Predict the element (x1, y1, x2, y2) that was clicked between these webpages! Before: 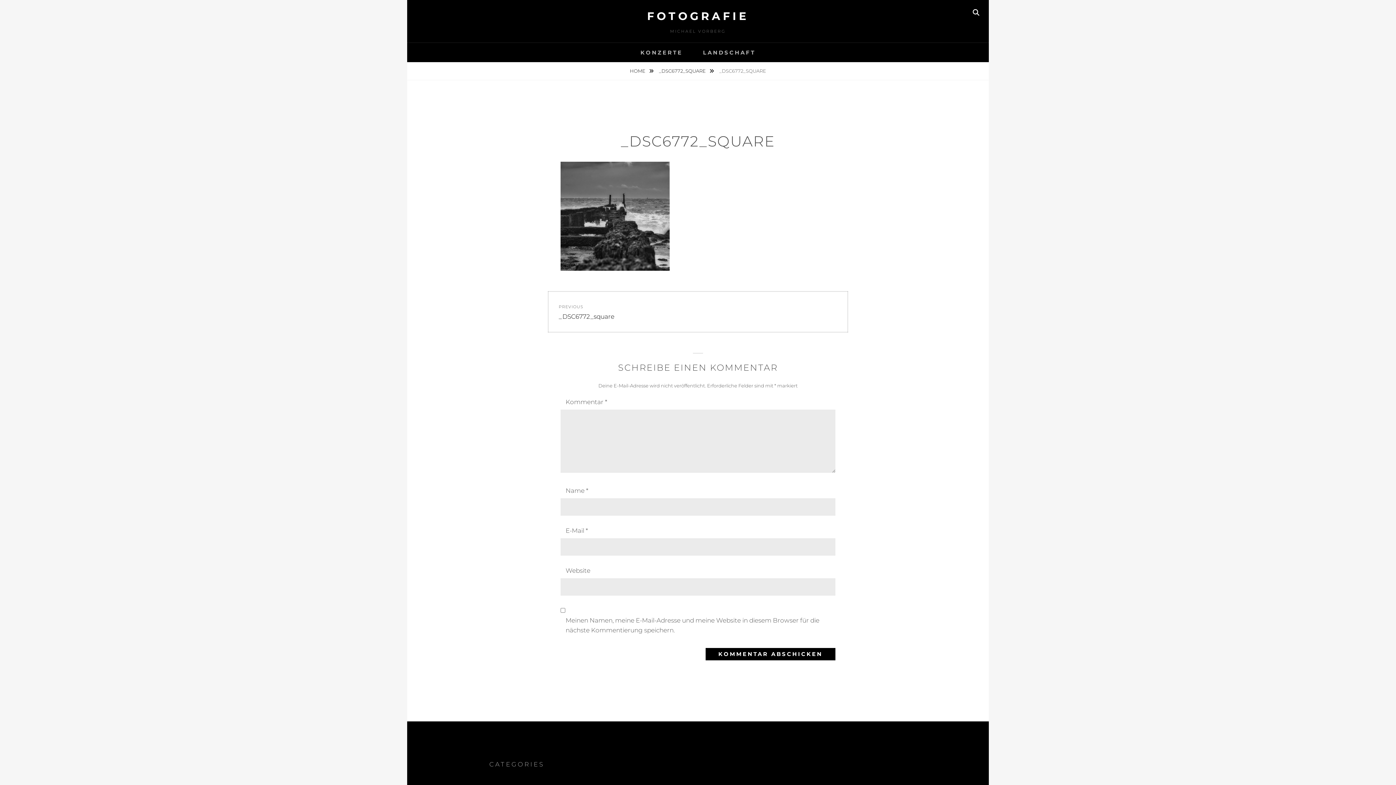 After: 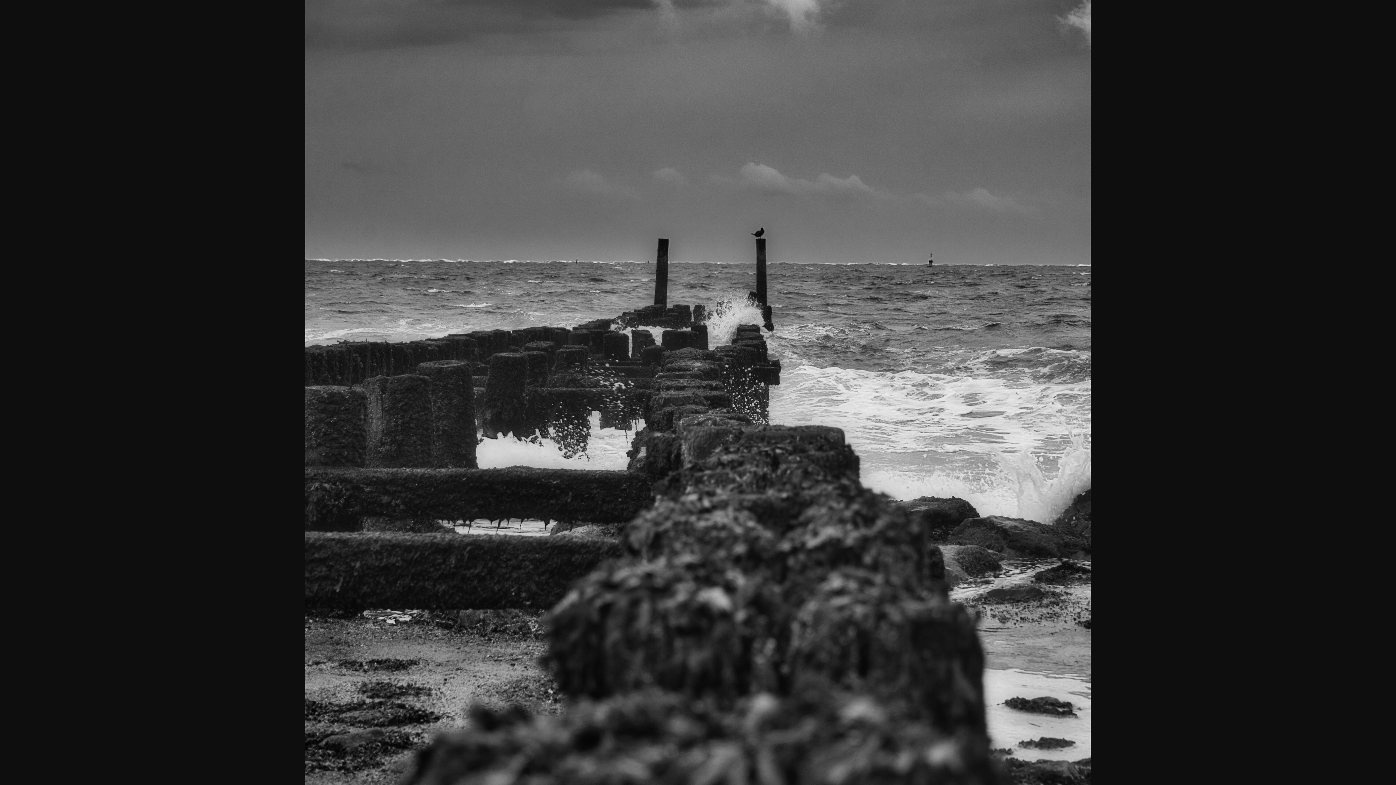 Action: bbox: (560, 212, 669, 219)